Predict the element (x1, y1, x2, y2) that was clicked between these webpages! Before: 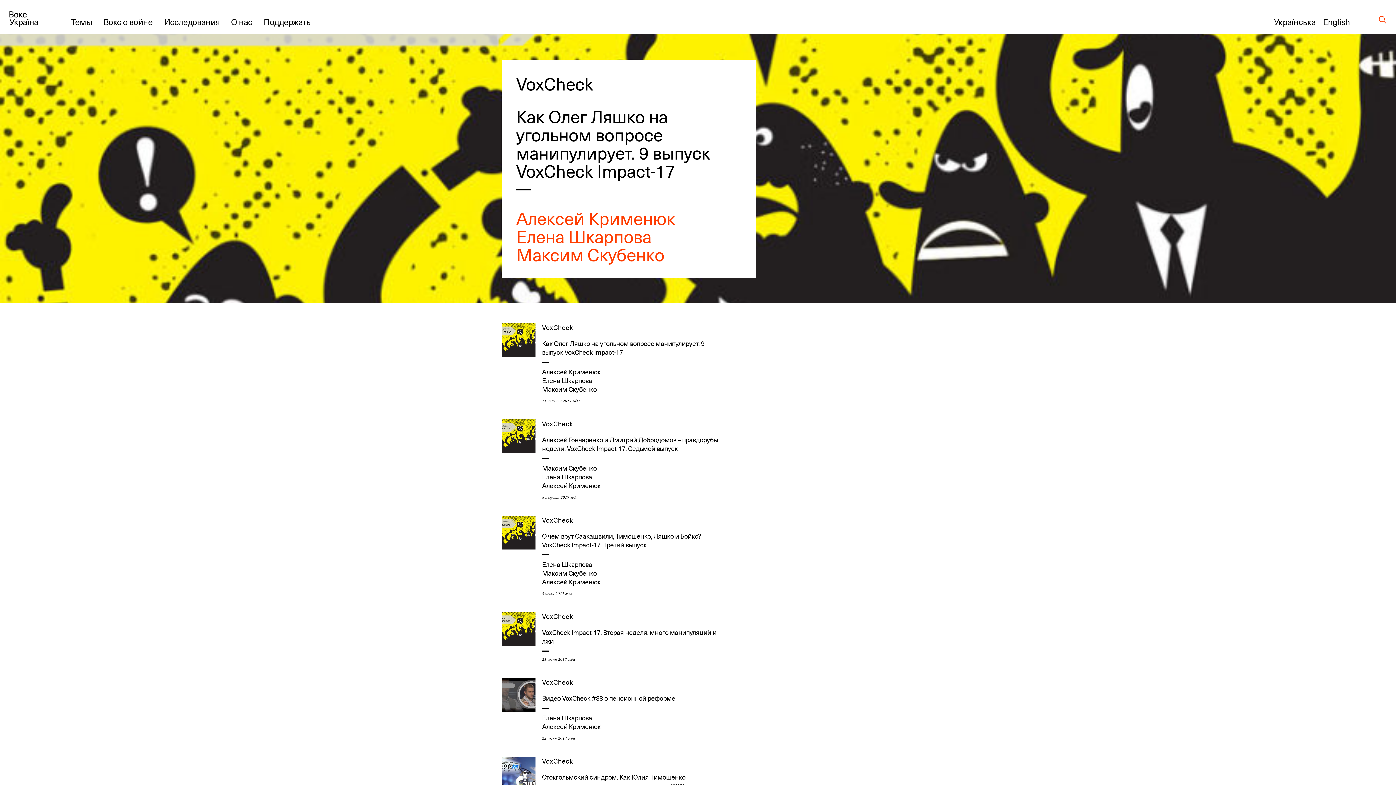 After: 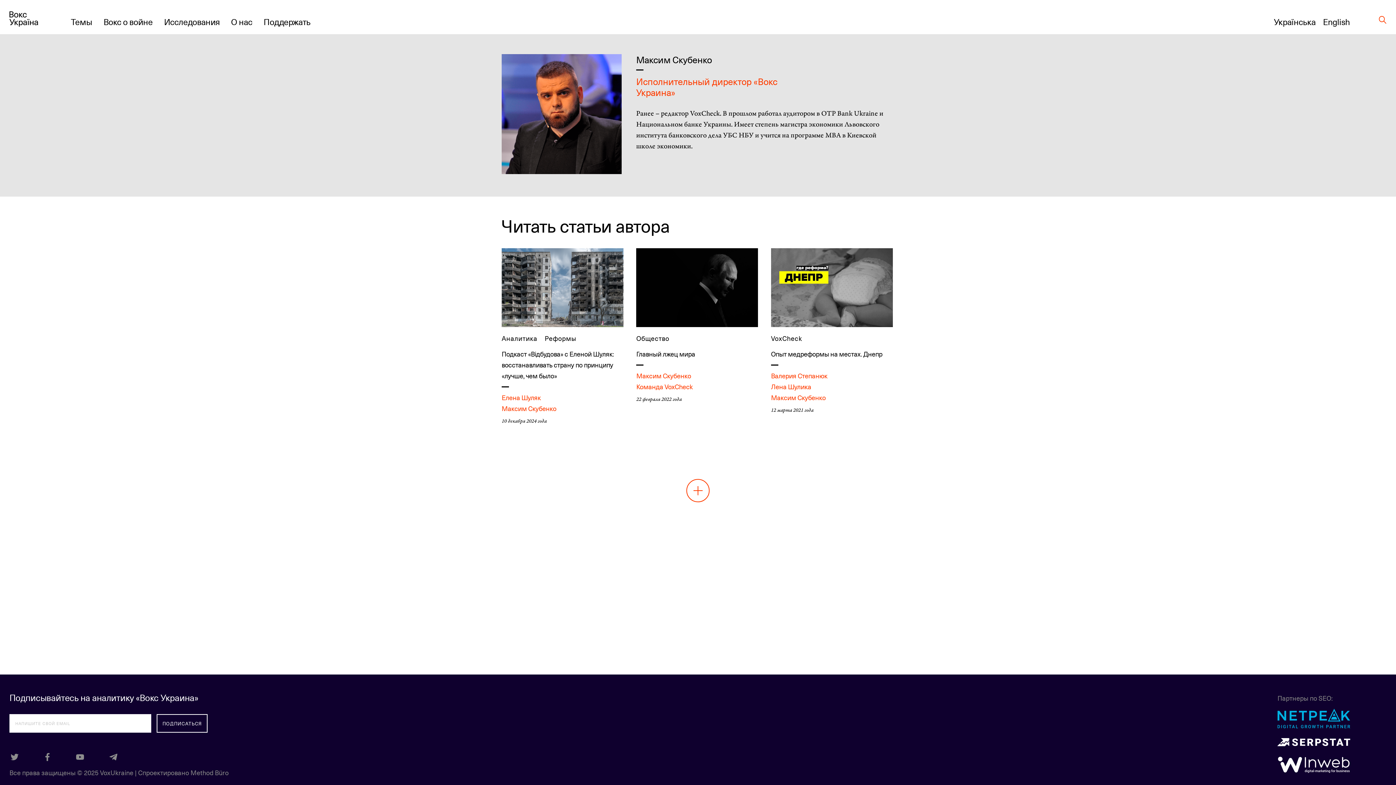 Action: bbox: (542, 385, 596, 393) label: Максим Скубенко